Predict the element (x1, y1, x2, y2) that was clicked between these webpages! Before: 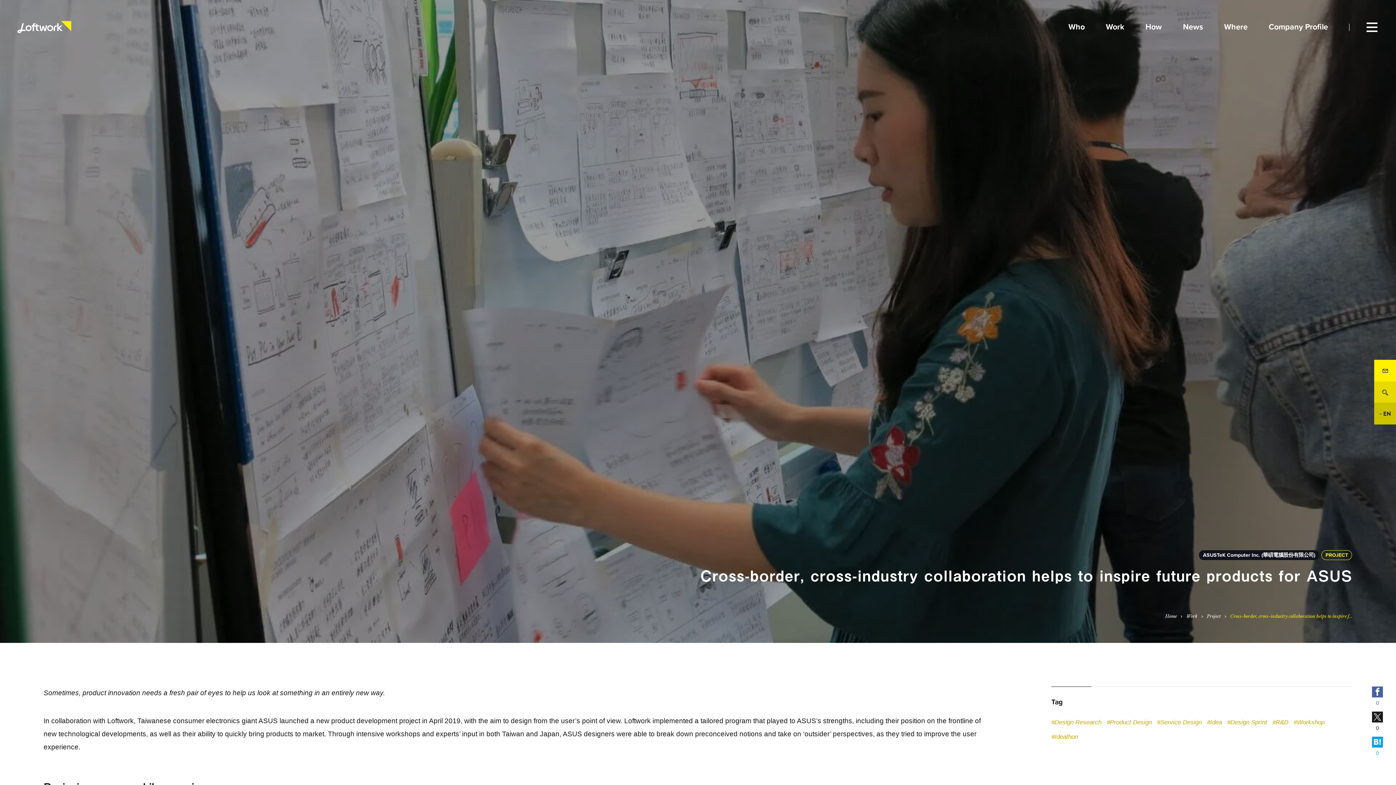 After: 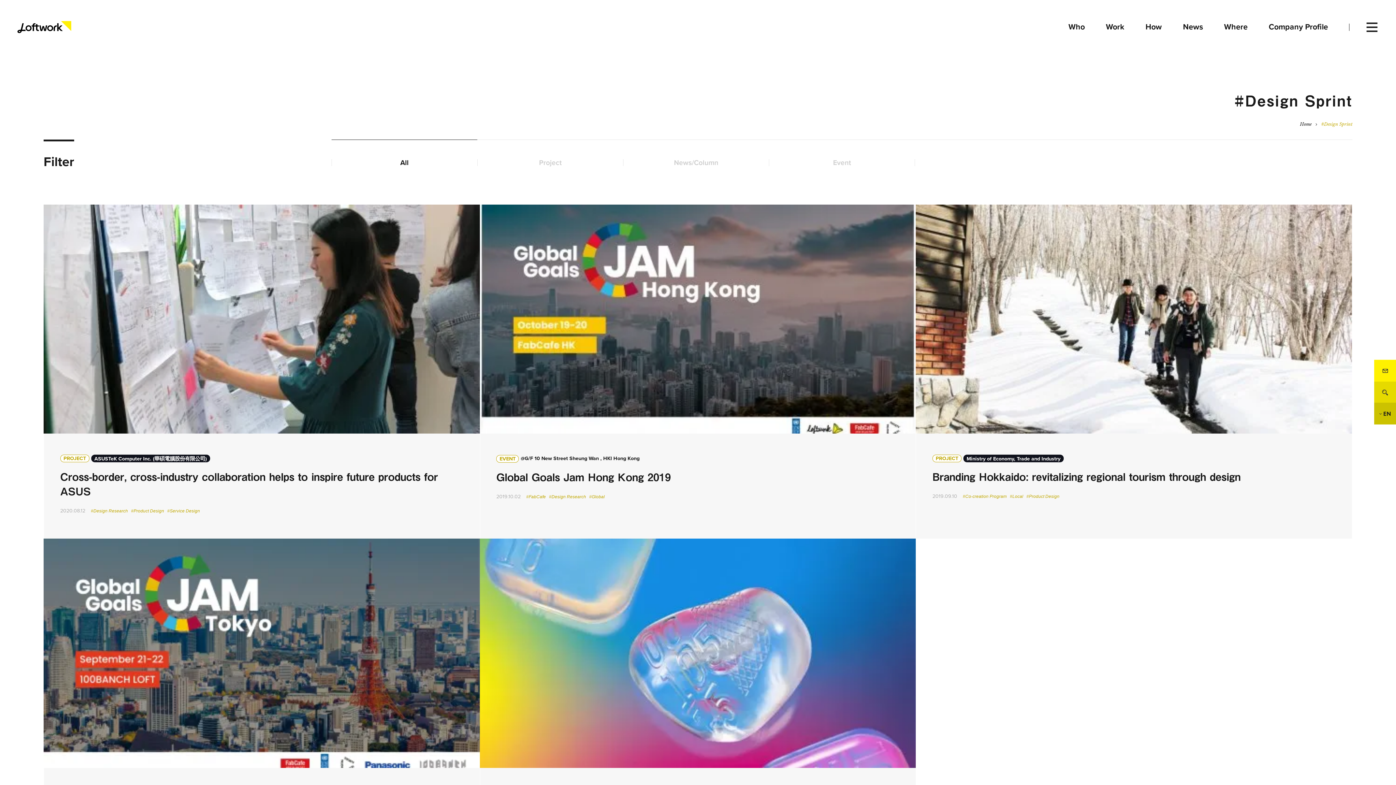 Action: label: #Design Sprint bbox: (1227, 719, 1267, 726)